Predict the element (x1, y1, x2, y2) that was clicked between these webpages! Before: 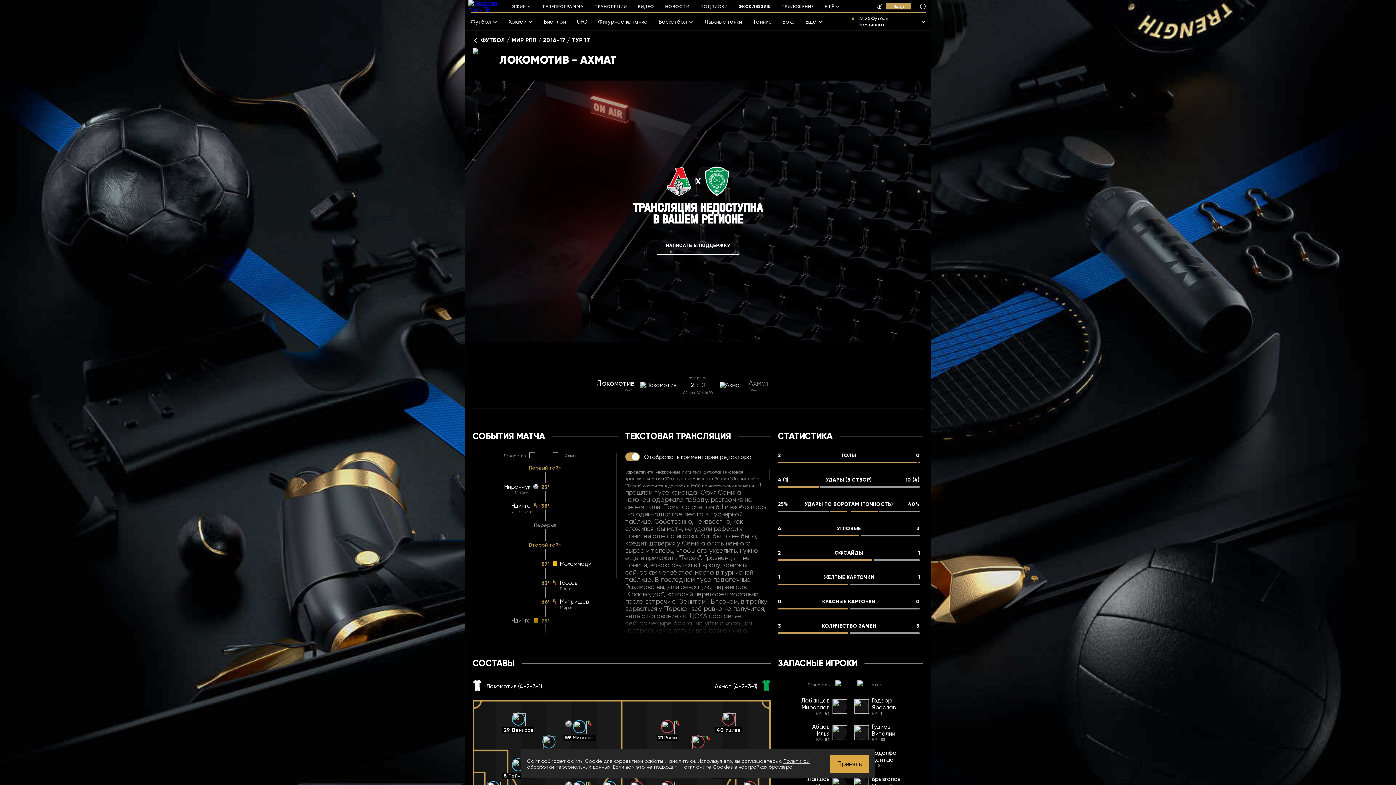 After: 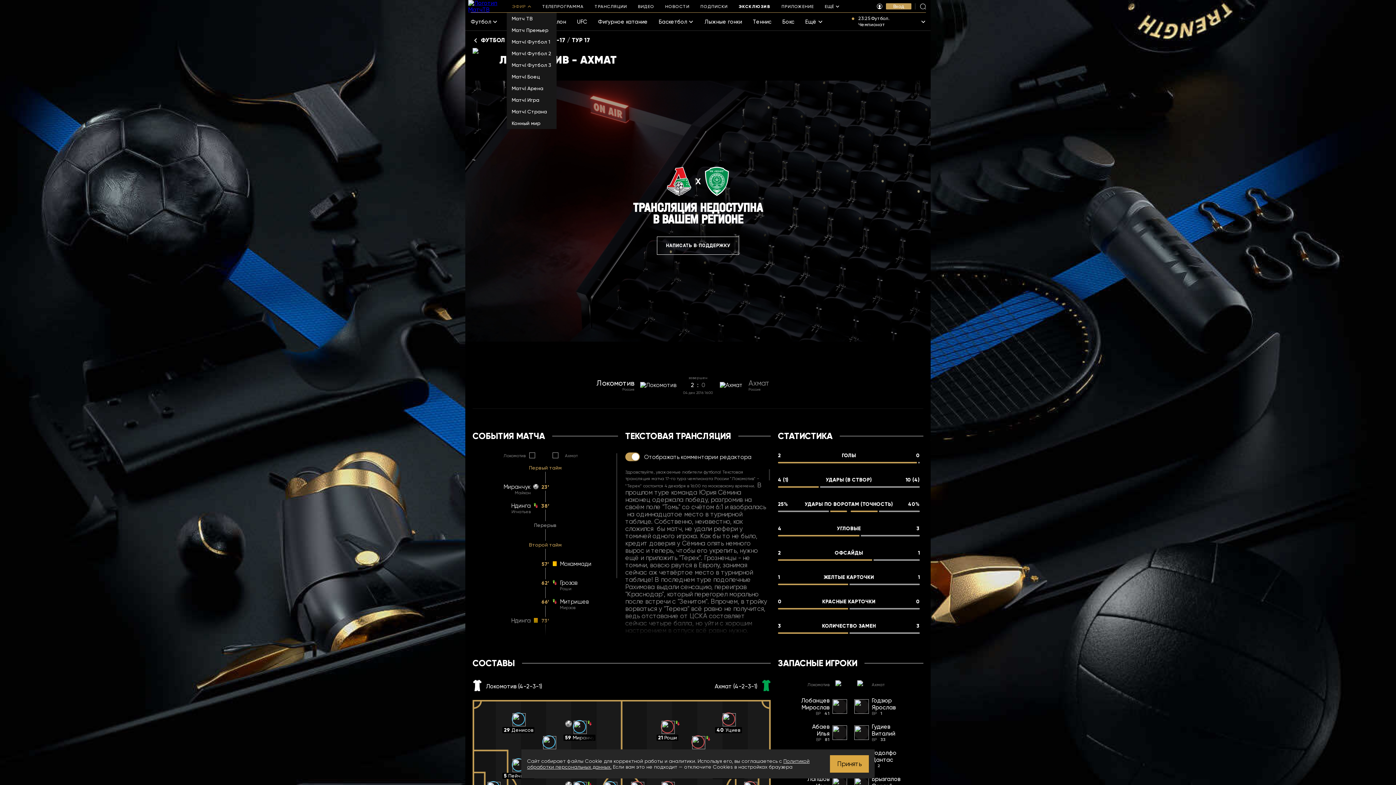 Action: bbox: (506, 0, 536, 12) label: ЭФИР